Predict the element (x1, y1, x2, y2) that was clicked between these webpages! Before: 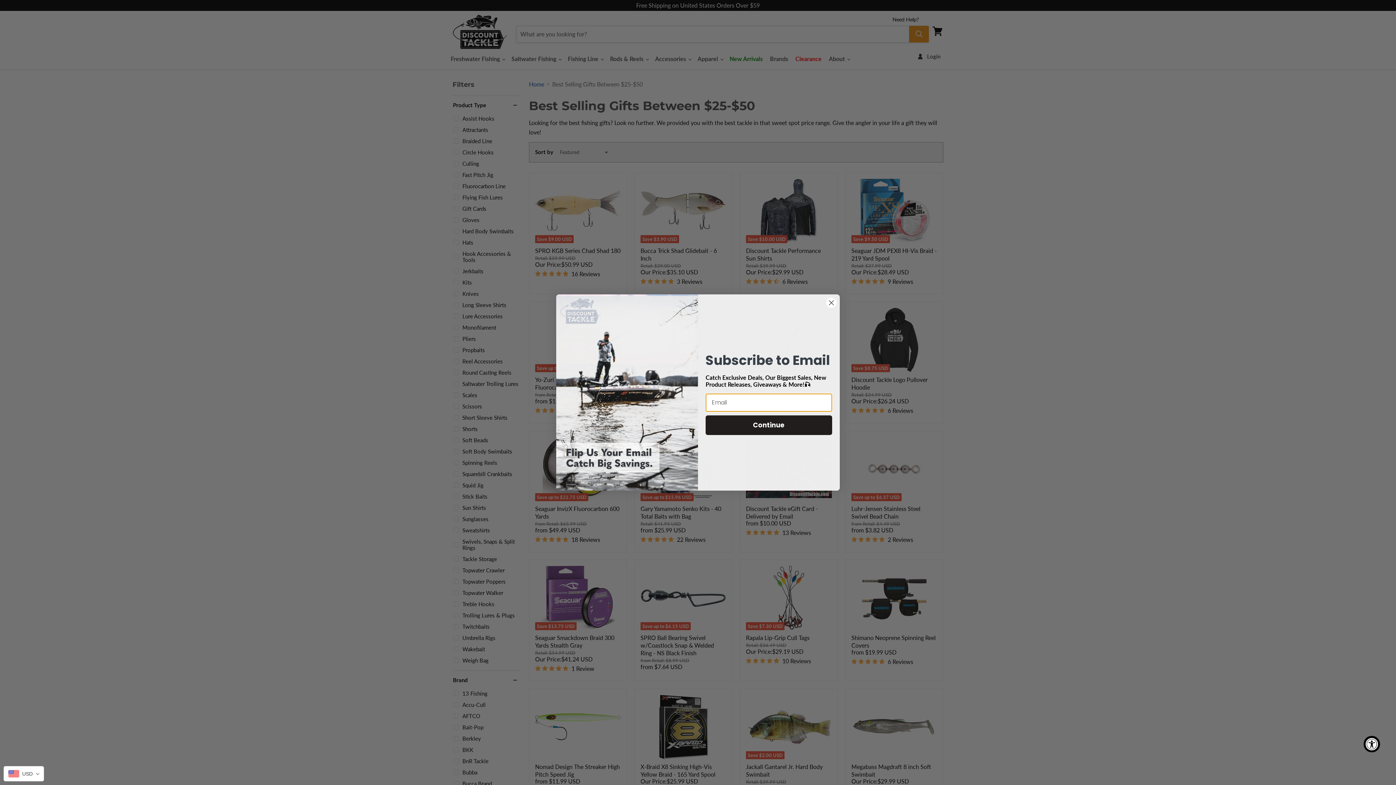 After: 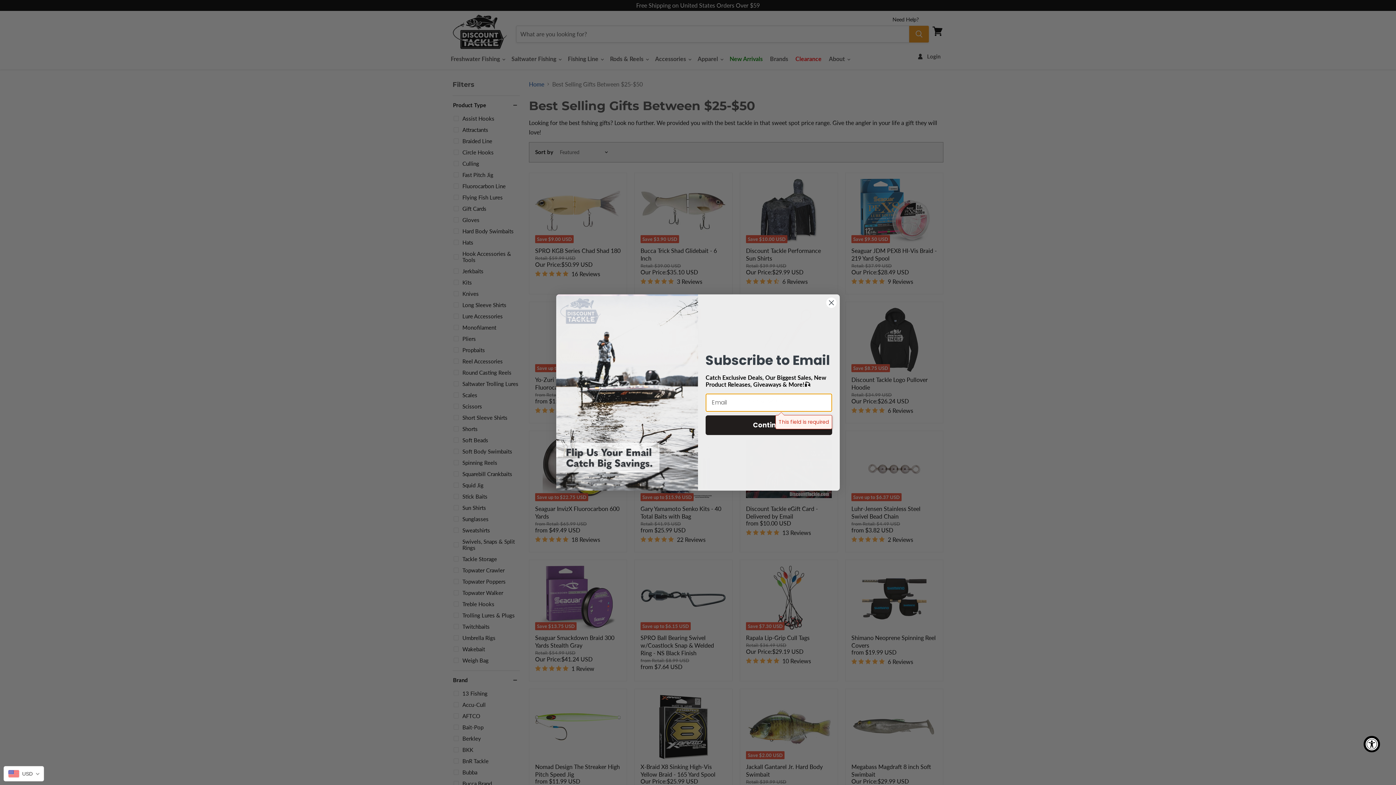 Action: label: Continue bbox: (705, 415, 832, 435)